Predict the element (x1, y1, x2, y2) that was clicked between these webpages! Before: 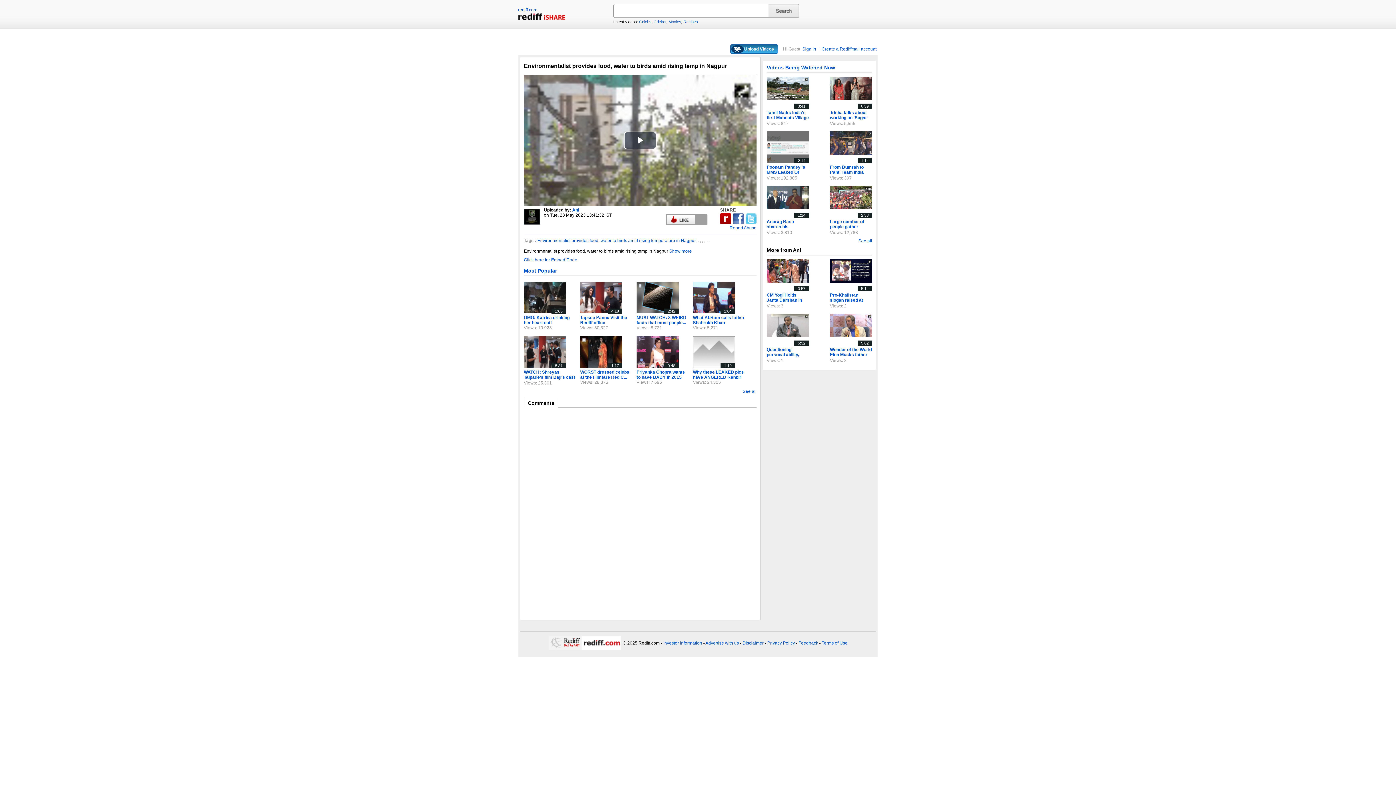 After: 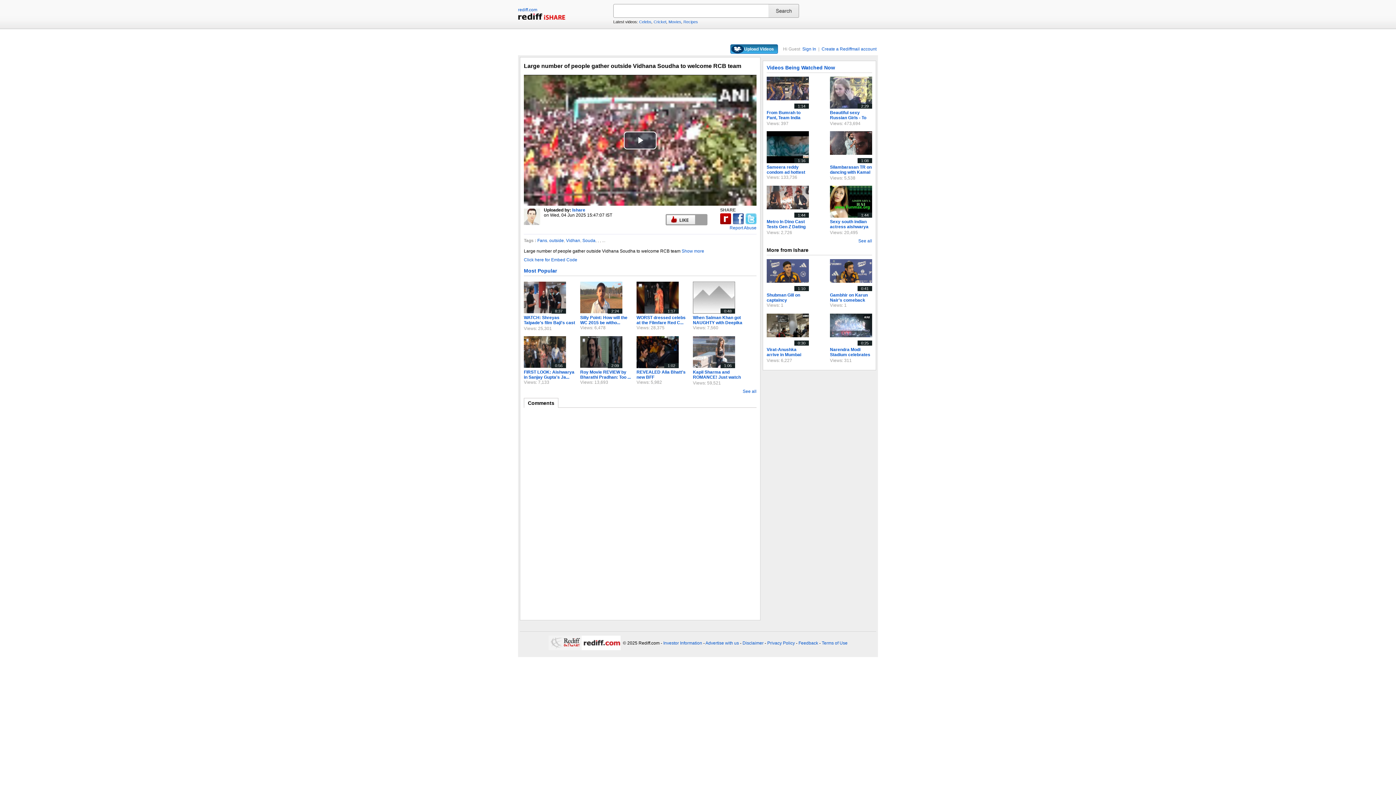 Action: bbox: (830, 205, 872, 210) label: 2:38